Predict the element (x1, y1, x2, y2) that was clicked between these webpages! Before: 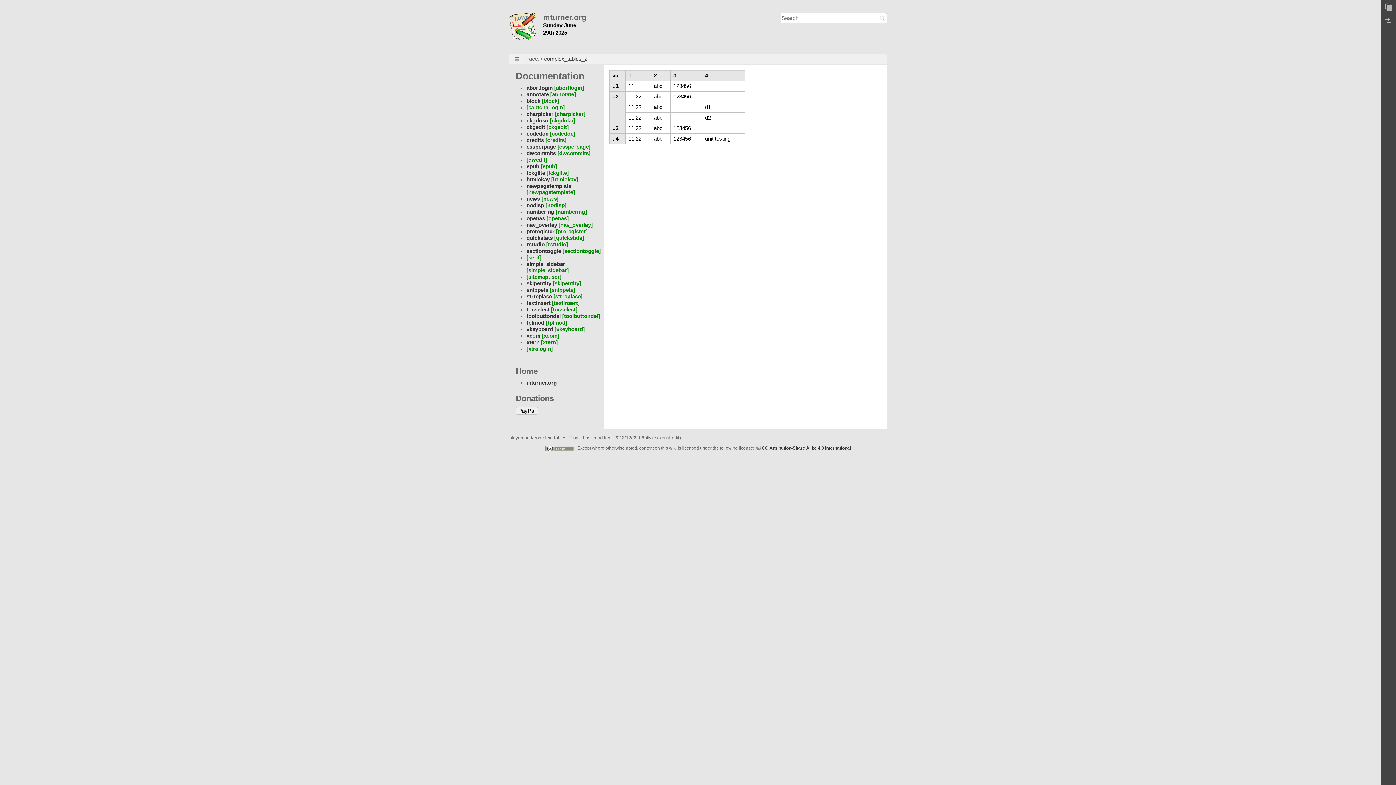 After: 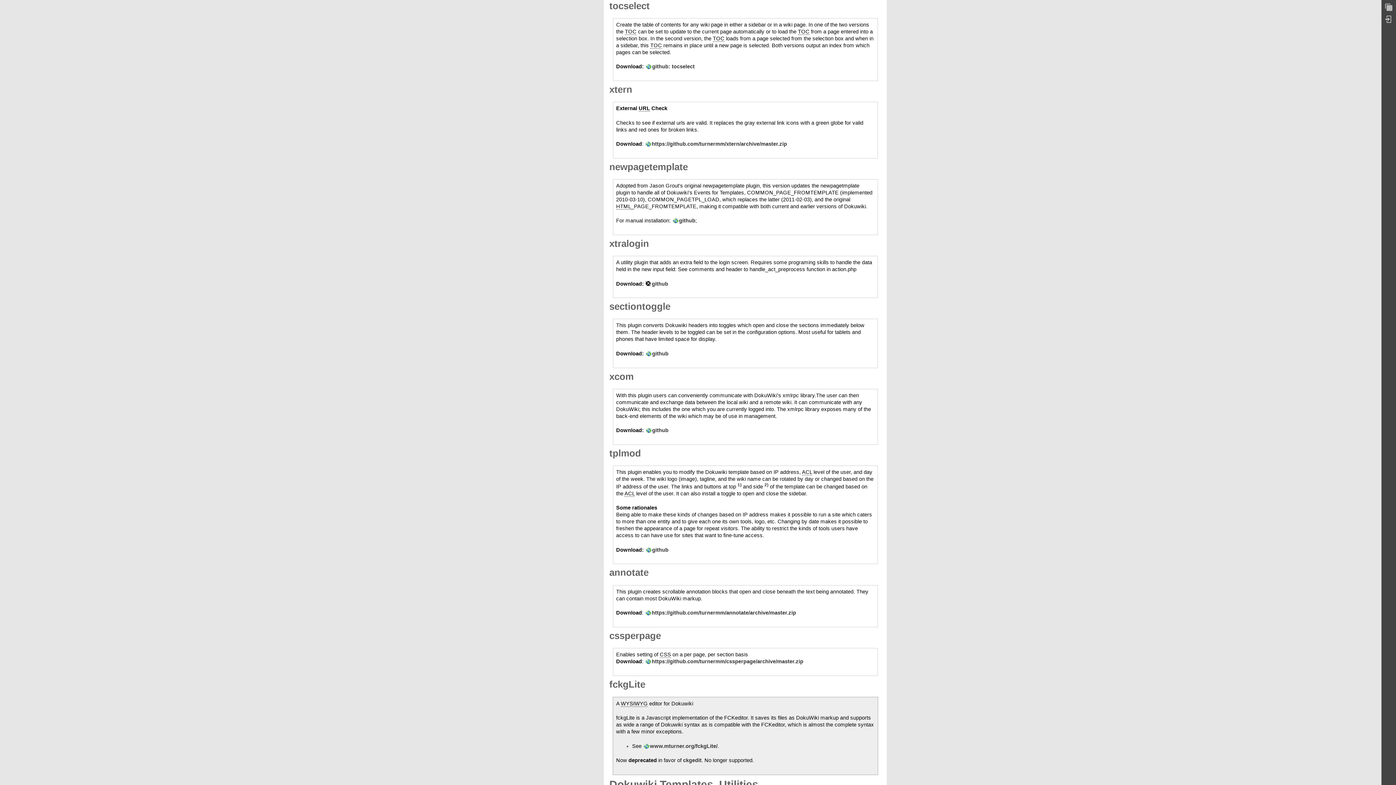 Action: bbox: (551, 306, 577, 312) label: [tocselect]